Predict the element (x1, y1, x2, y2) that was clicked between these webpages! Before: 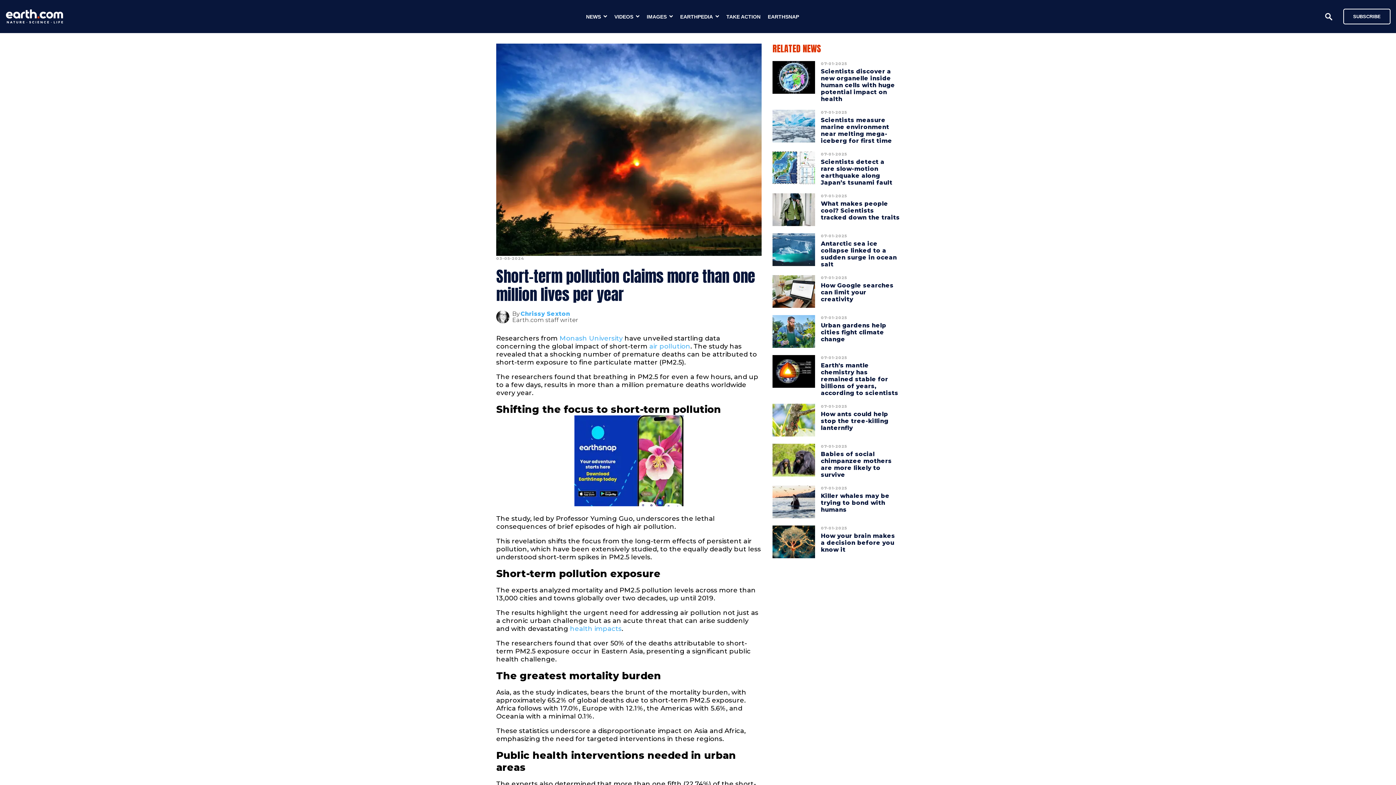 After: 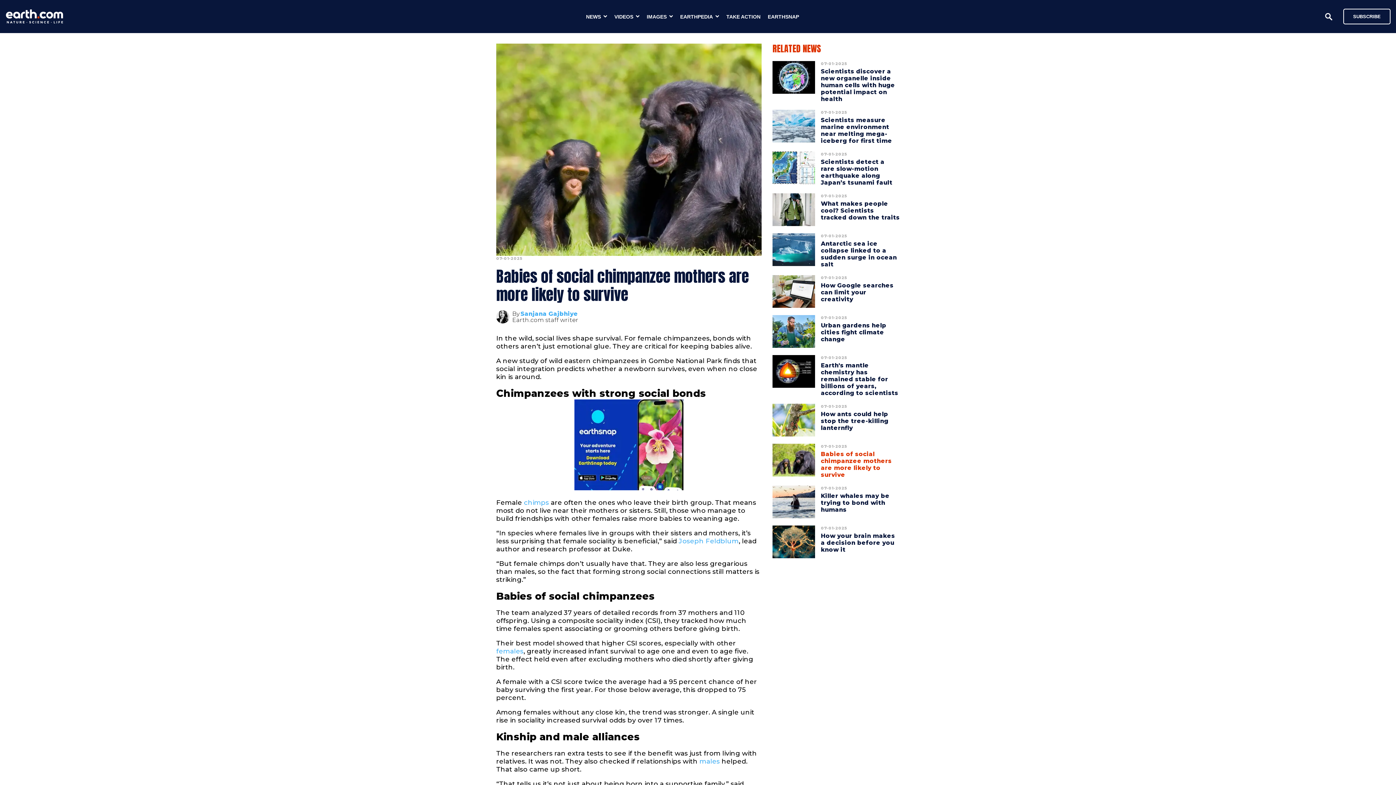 Action: label: Babies of social chimpanzee mothers are more likely to survive bbox: (821, 447, 892, 482)